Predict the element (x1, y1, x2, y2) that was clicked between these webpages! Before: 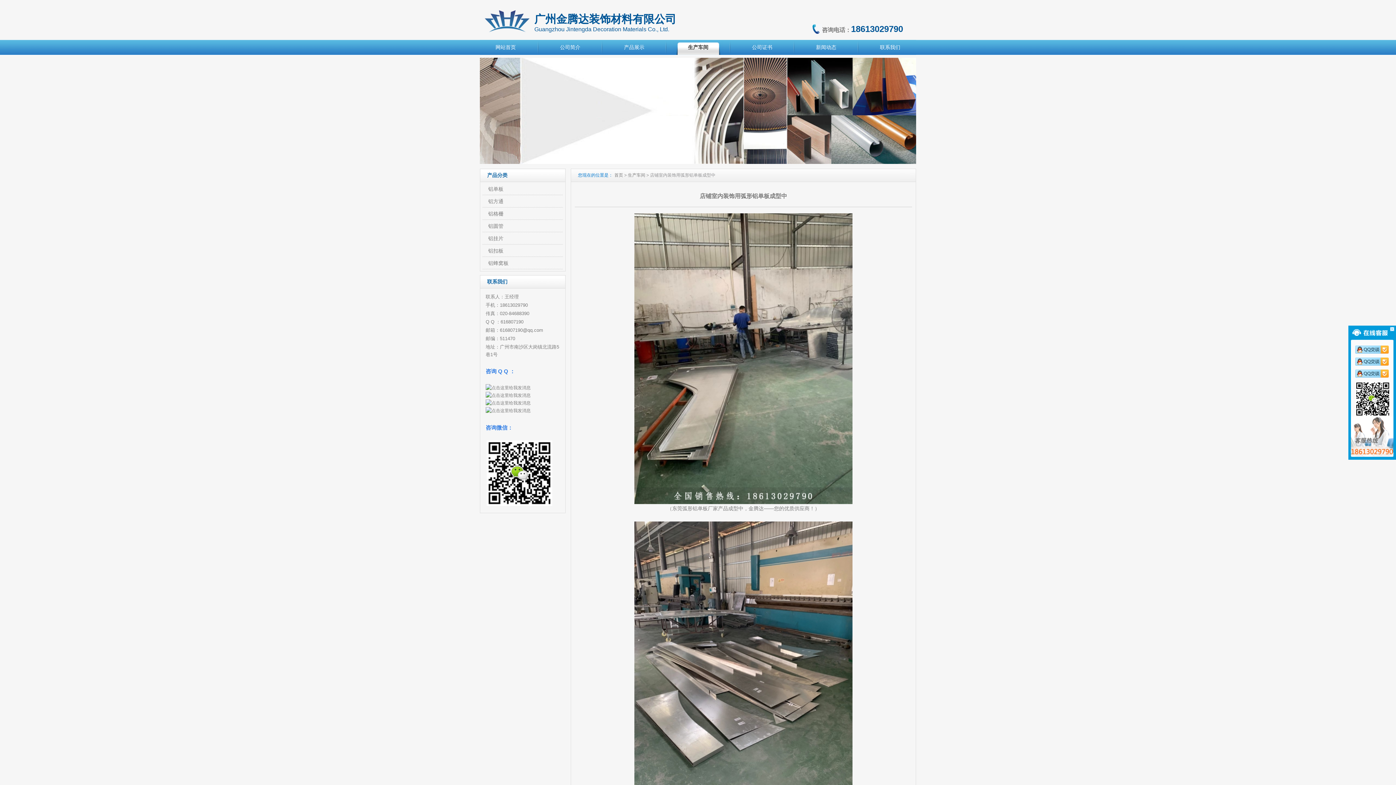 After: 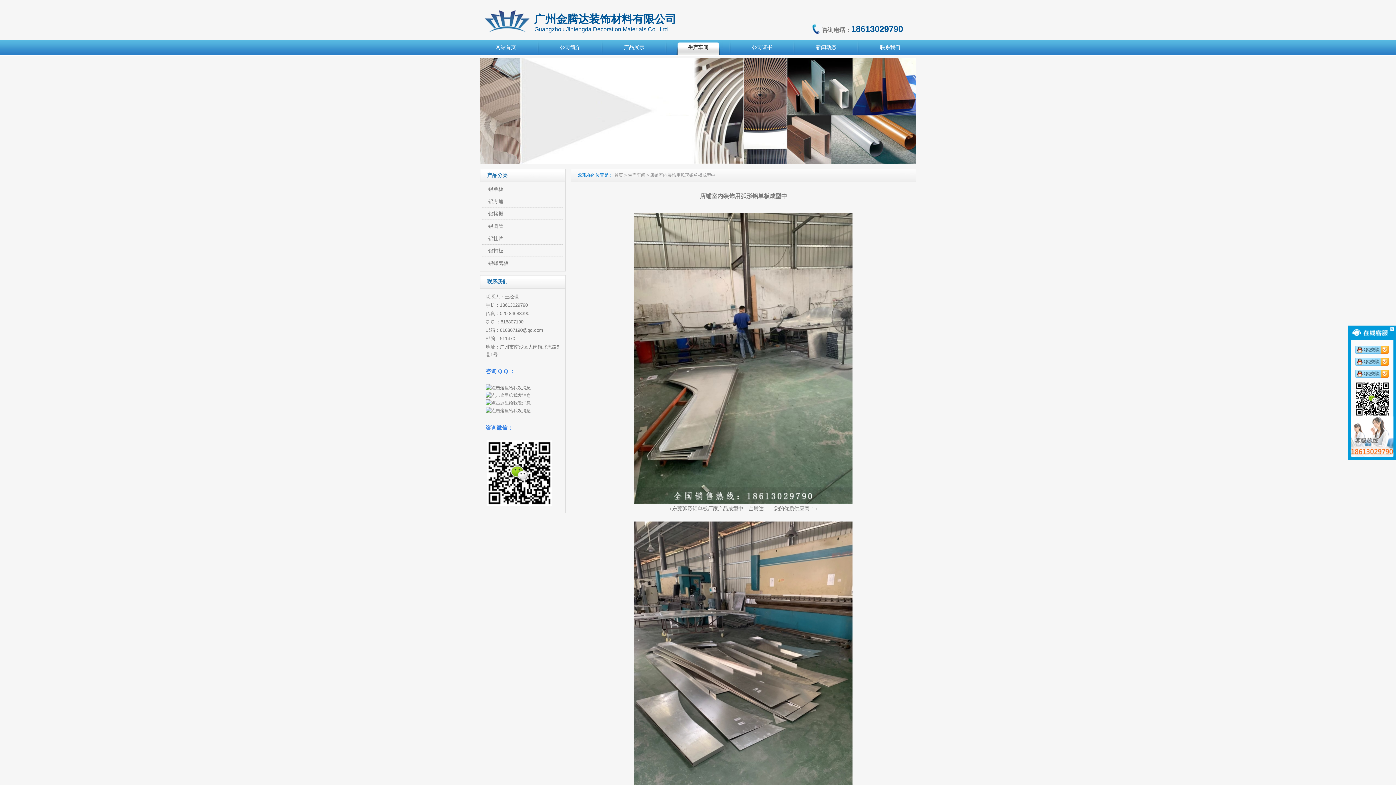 Action: bbox: (1355, 345, 1393, 353)